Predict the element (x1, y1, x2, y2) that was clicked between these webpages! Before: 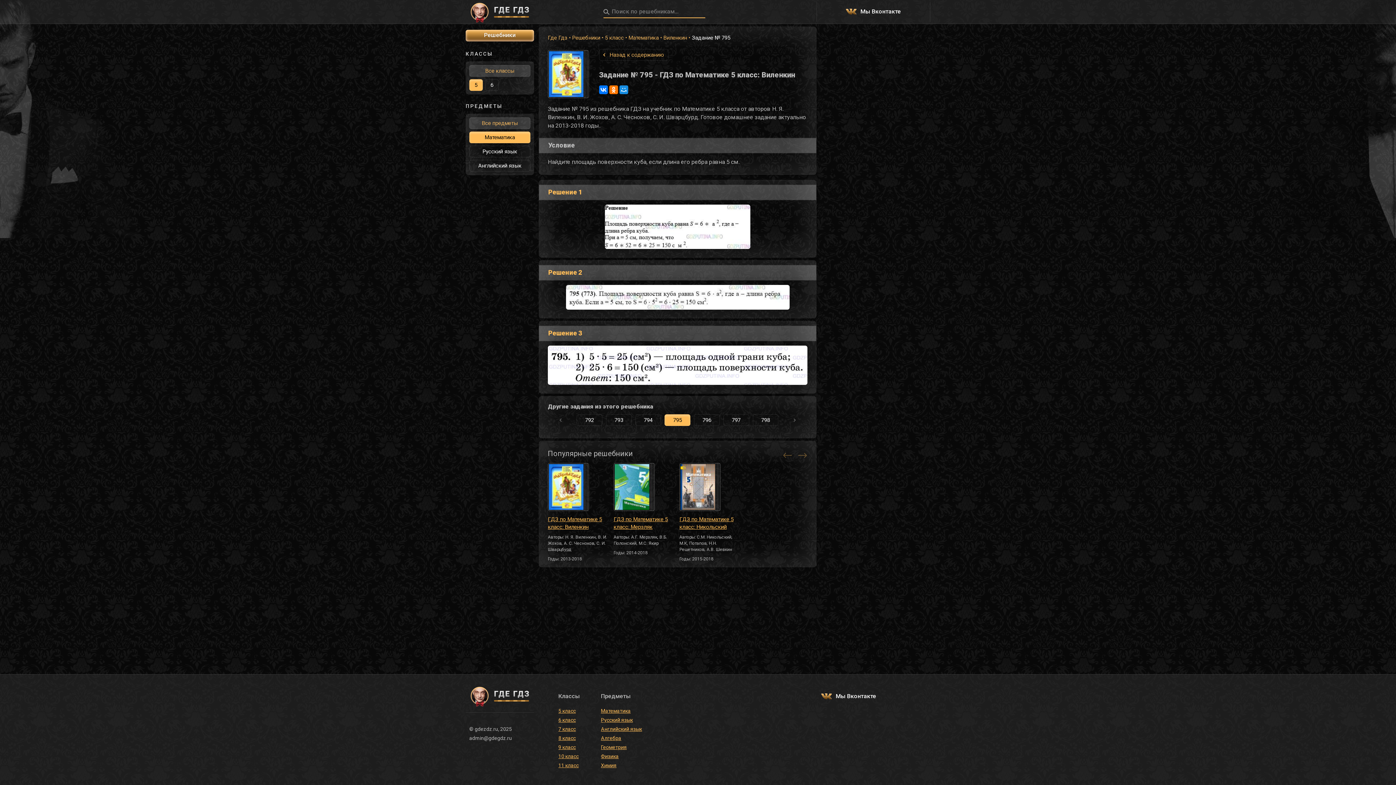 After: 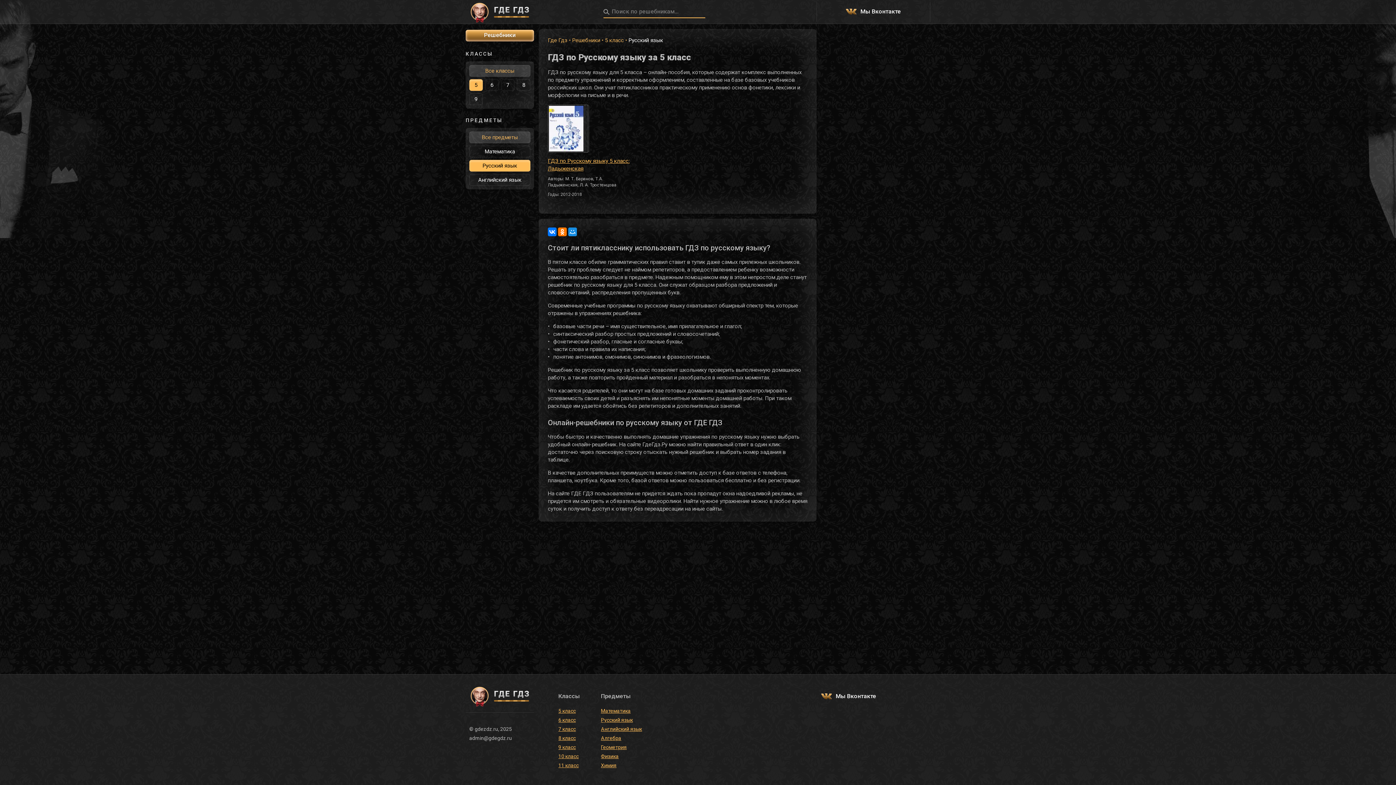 Action: label: Русский язык bbox: (469, 145, 530, 157)